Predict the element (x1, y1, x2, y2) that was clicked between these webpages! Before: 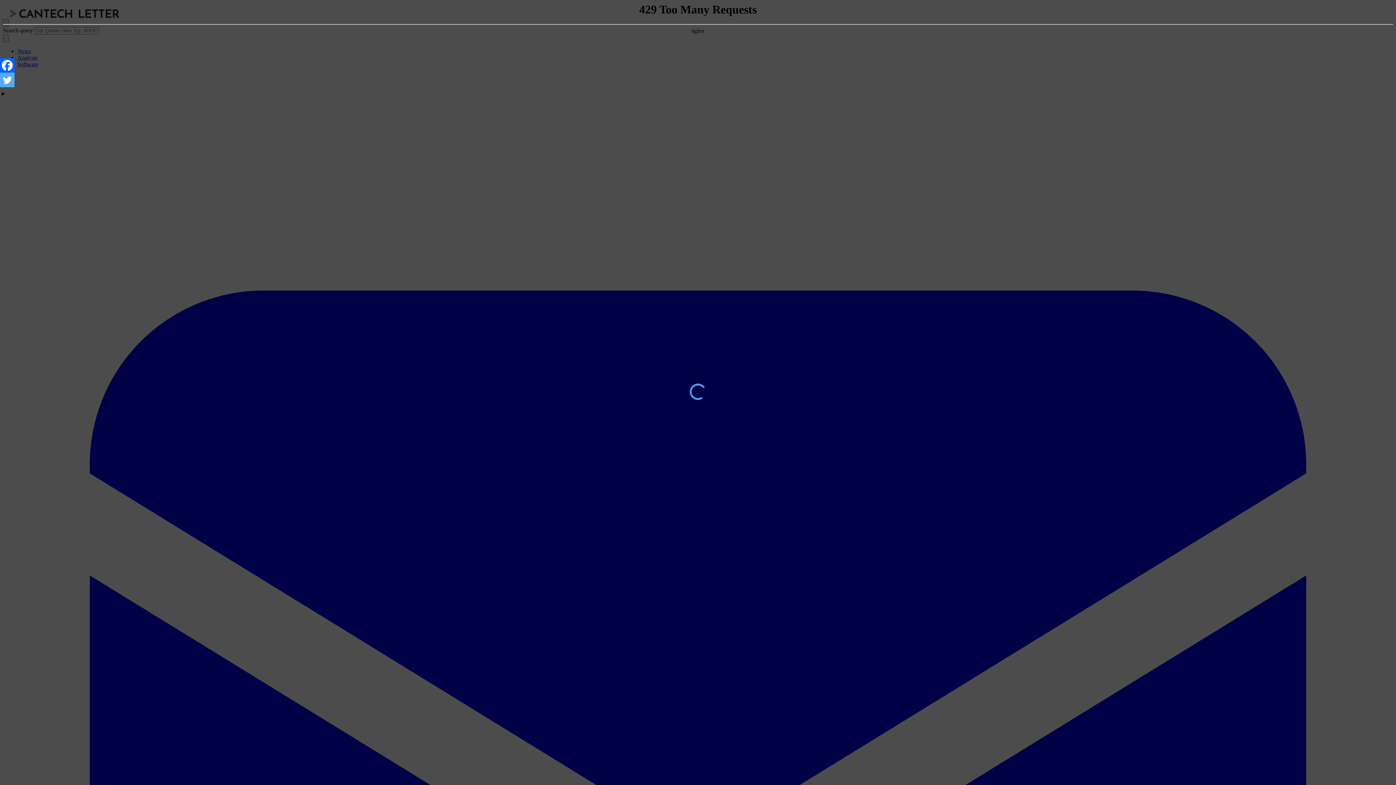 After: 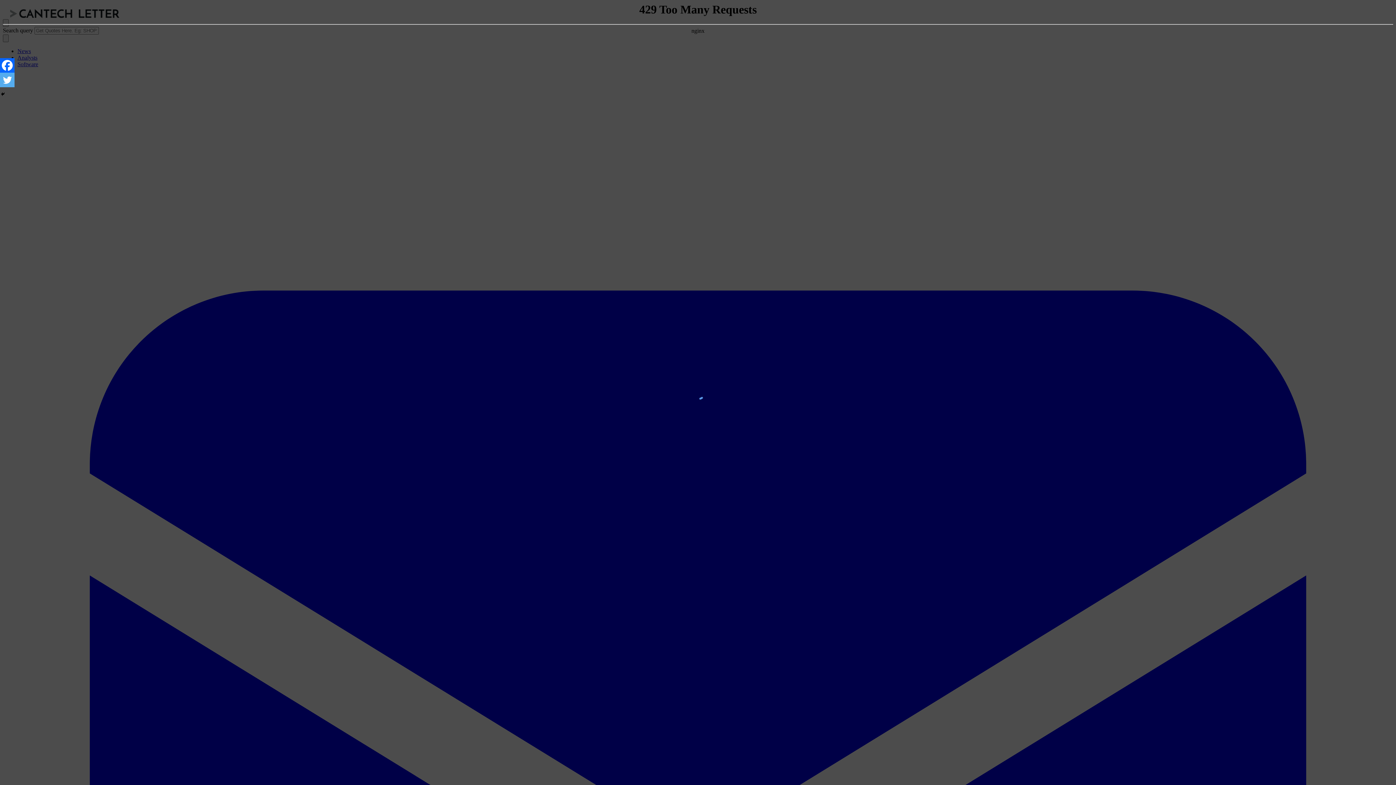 Action: bbox: (0, 58, 14, 72) label: Facebook